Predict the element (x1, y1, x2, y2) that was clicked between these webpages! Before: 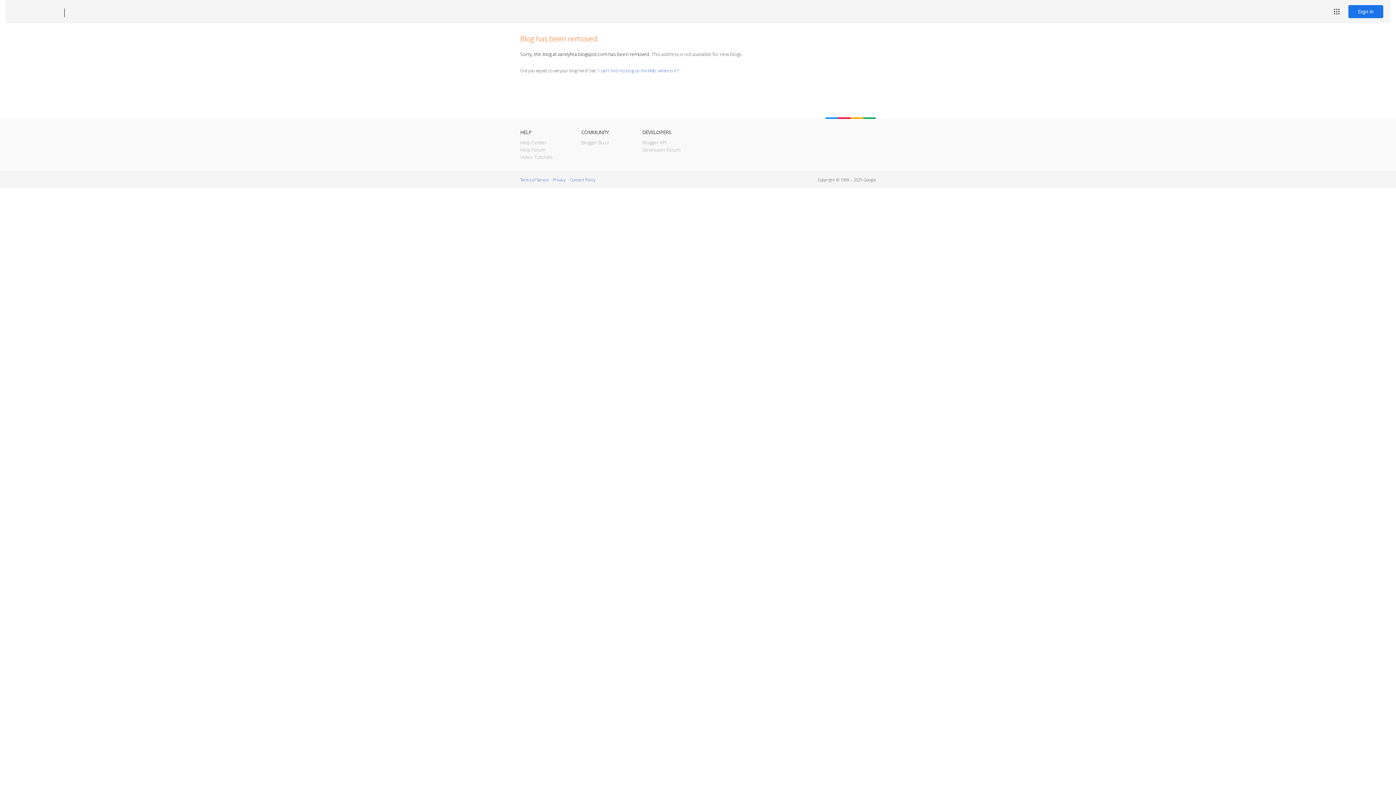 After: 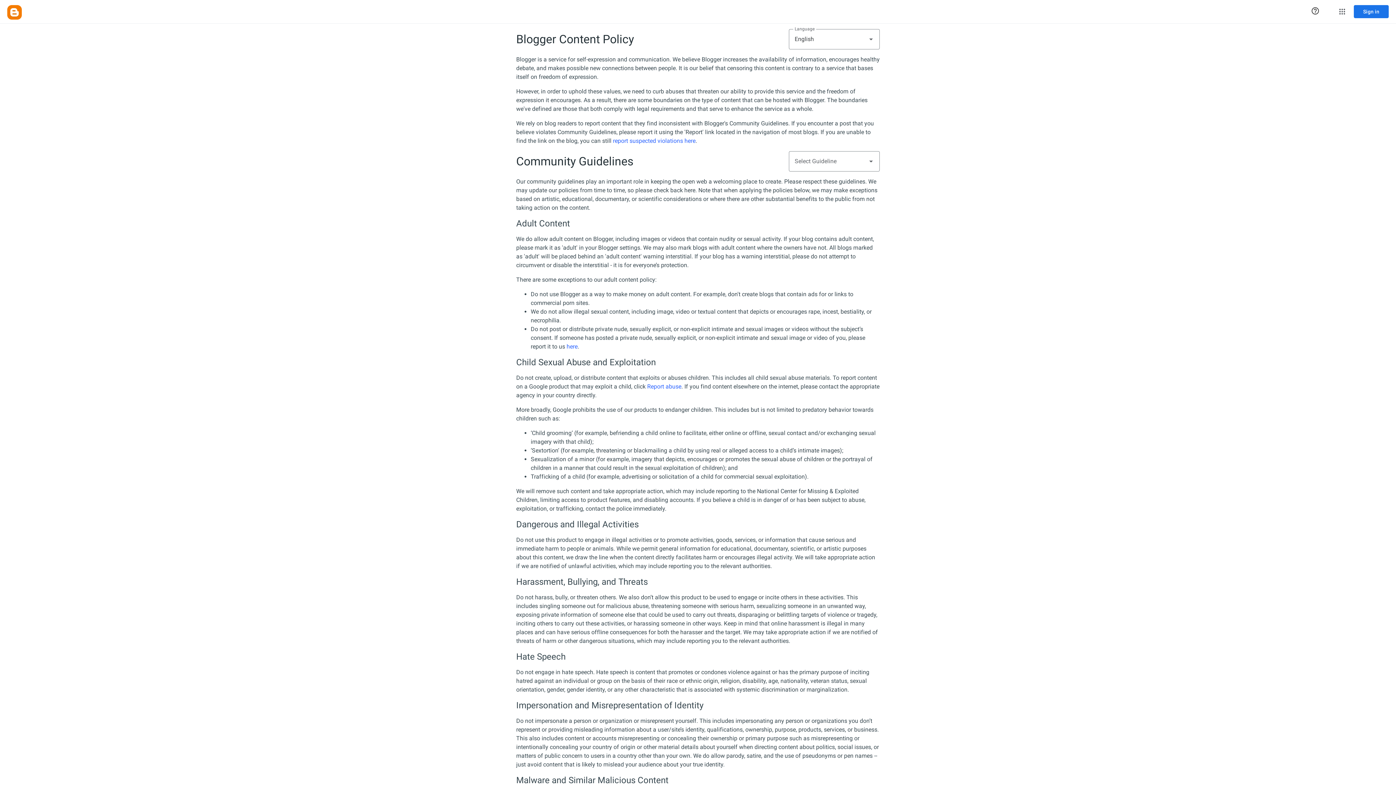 Action: bbox: (570, 177, 595, 182) label: Content Policy